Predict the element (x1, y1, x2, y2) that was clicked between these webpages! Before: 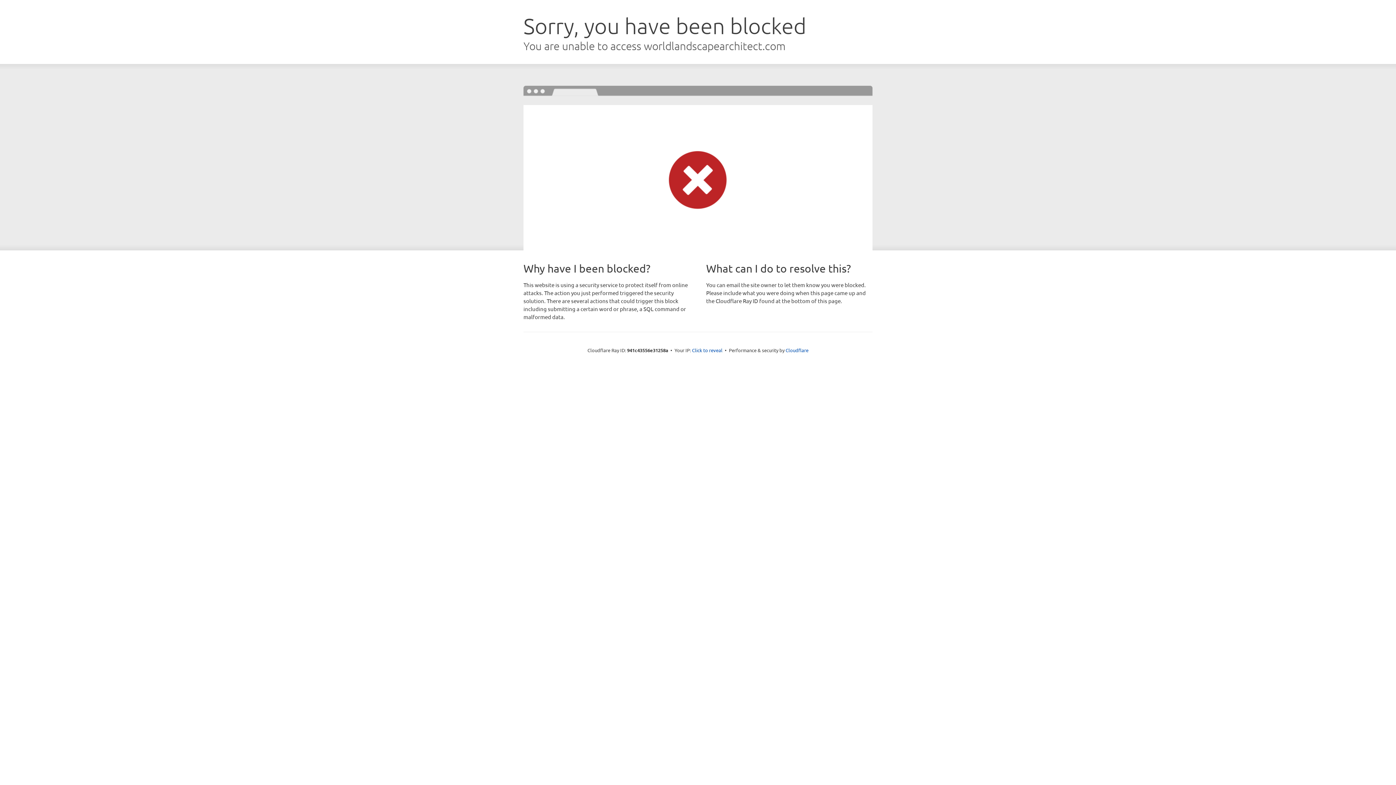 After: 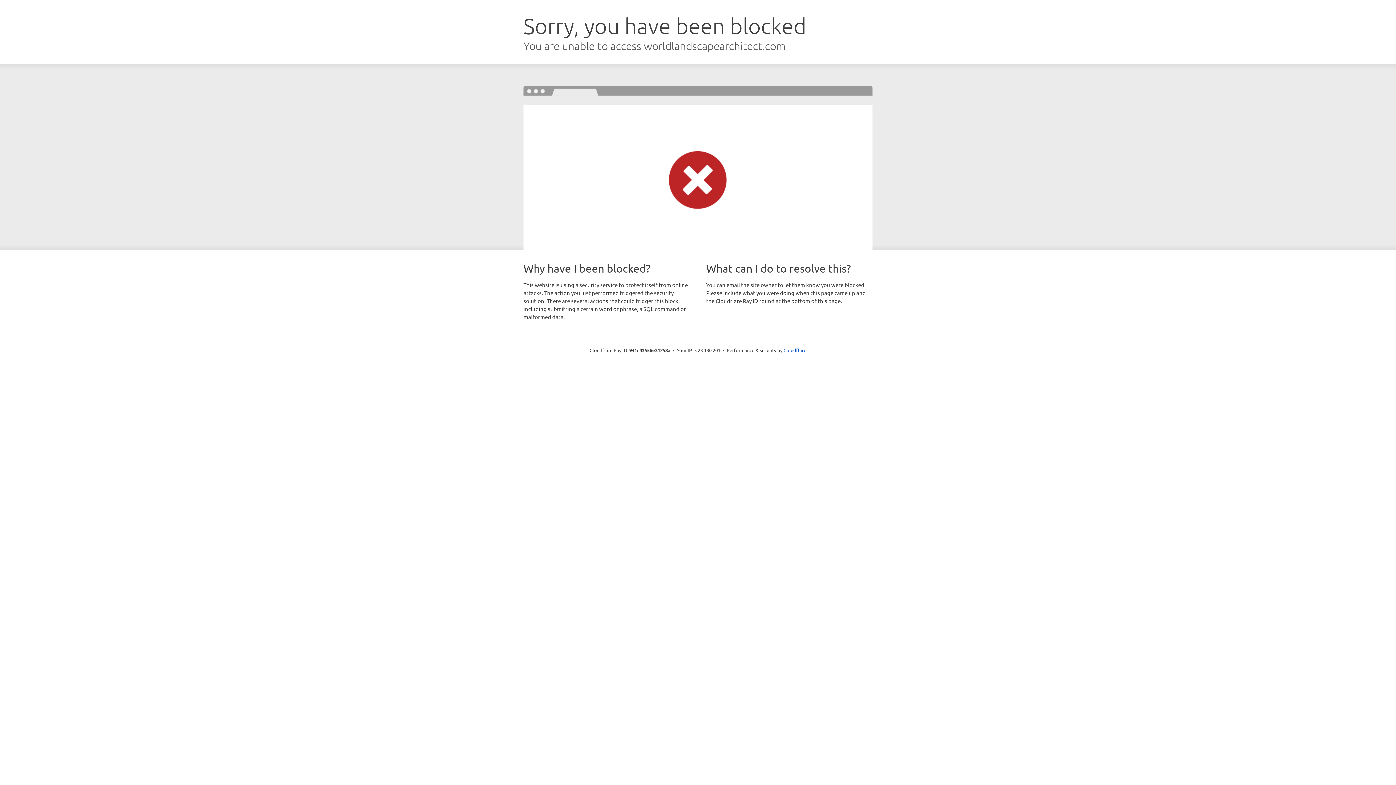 Action: bbox: (692, 346, 722, 353) label: Click to reveal